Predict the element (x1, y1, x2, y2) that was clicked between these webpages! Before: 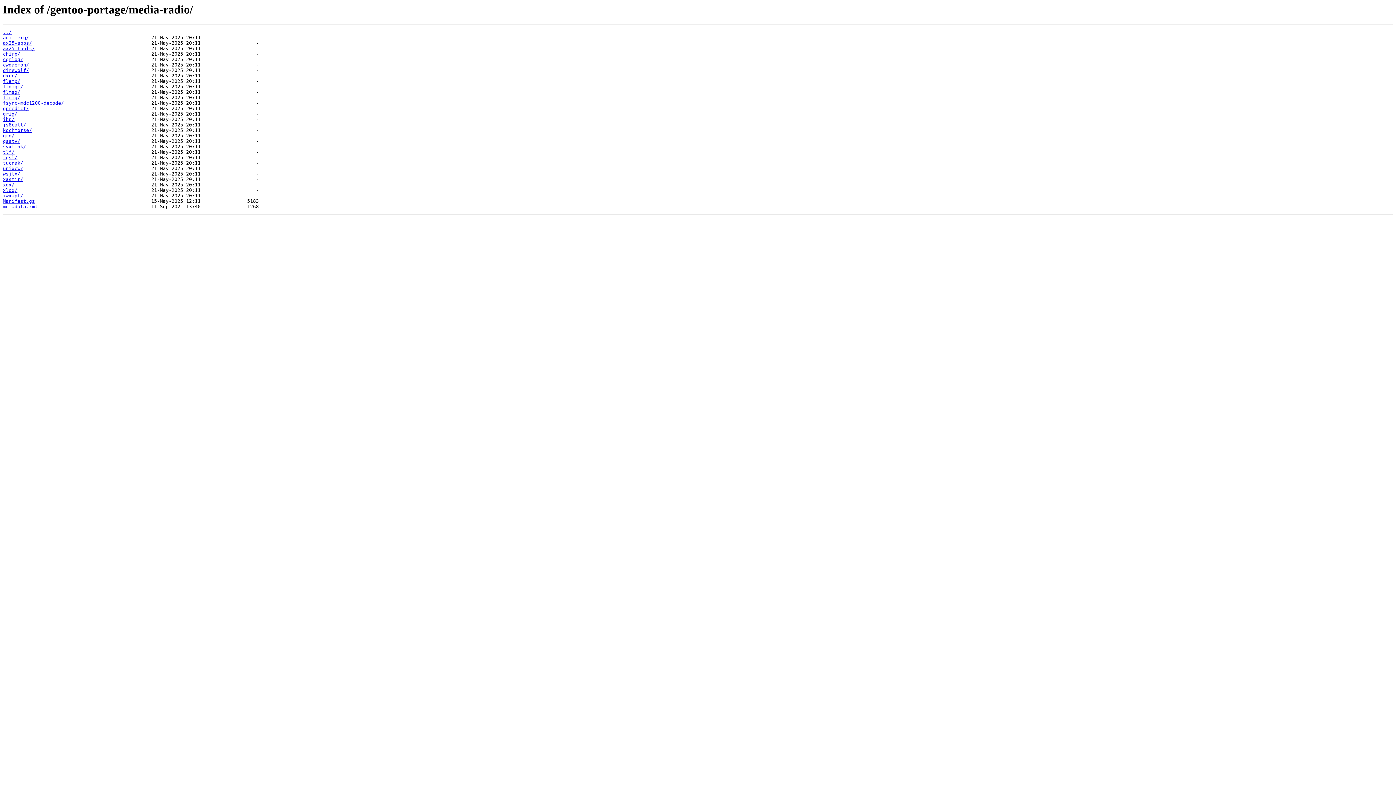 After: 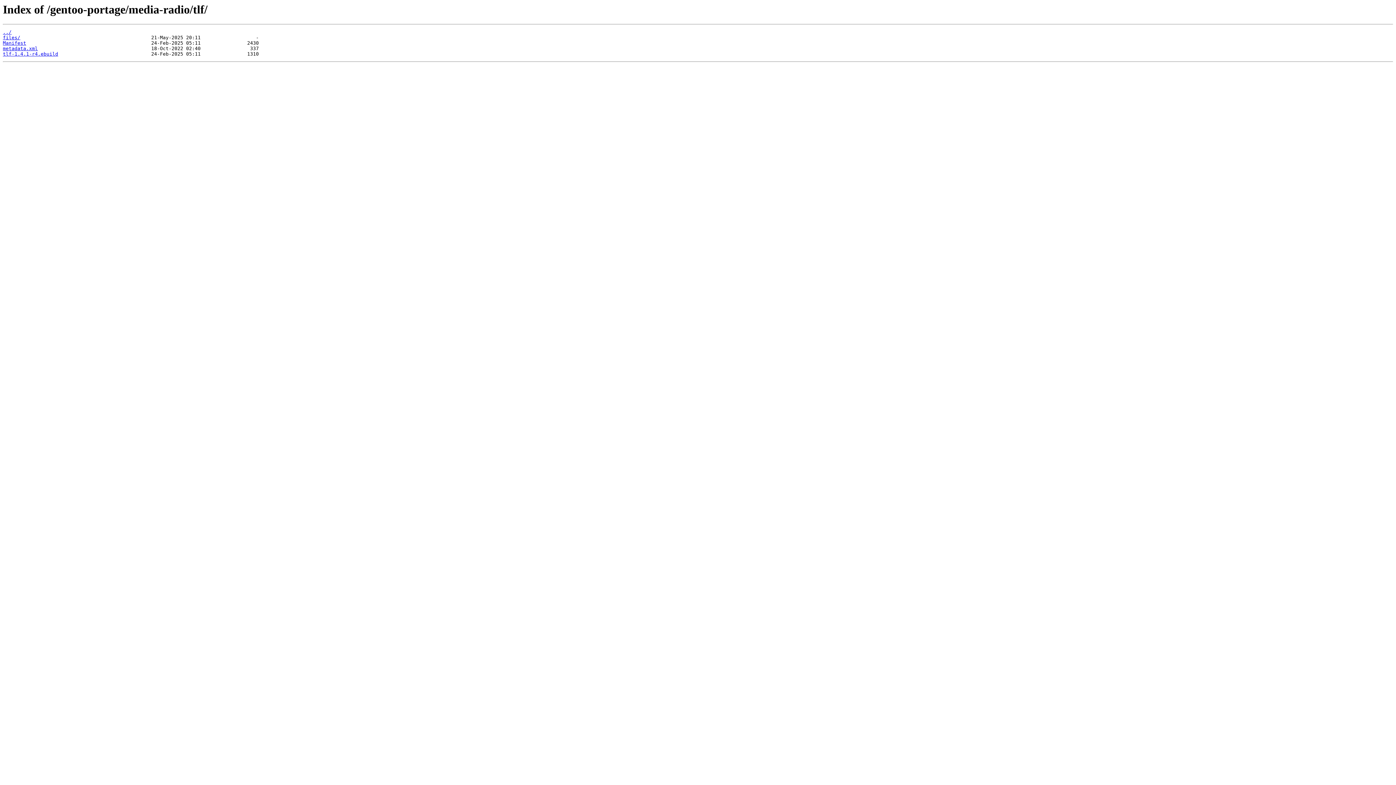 Action: label: tlf/ bbox: (2, 149, 14, 155)